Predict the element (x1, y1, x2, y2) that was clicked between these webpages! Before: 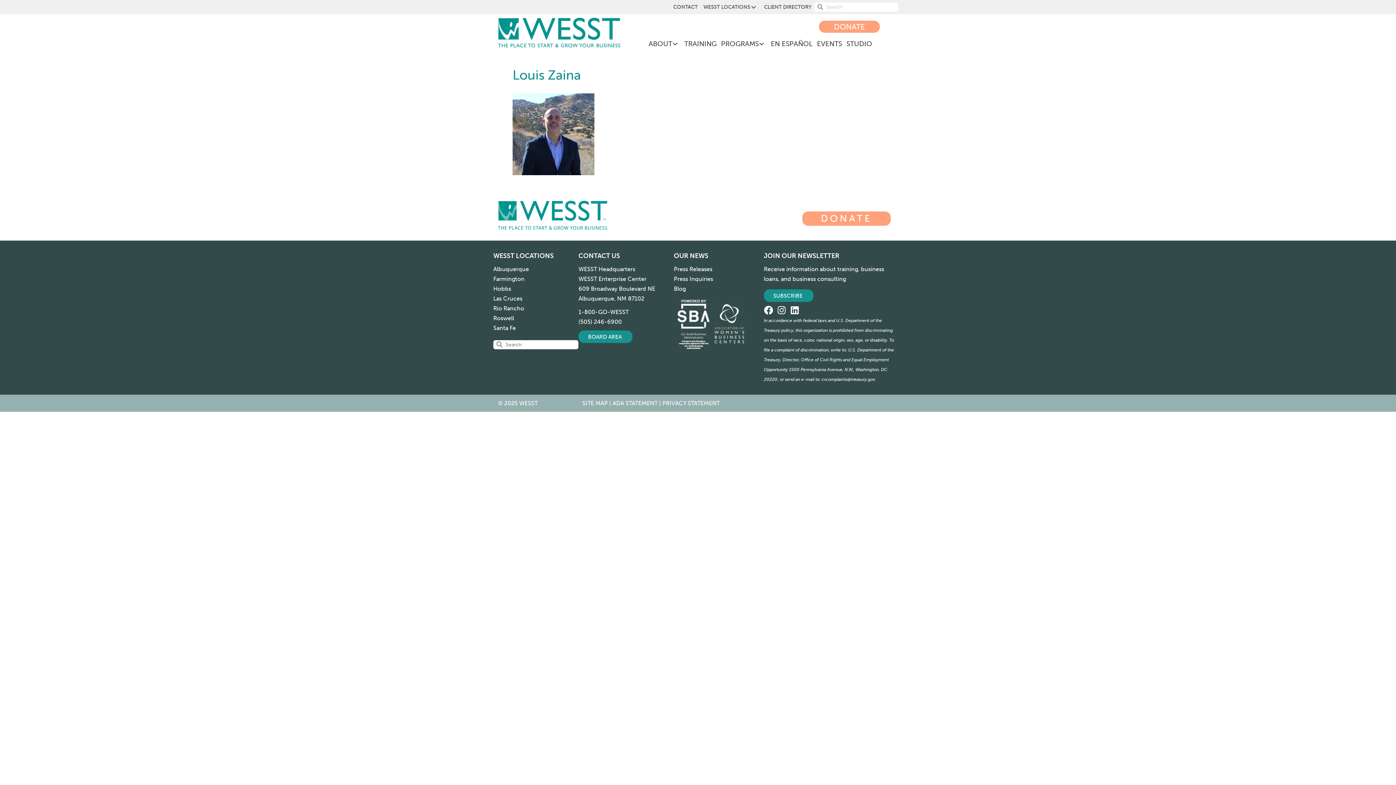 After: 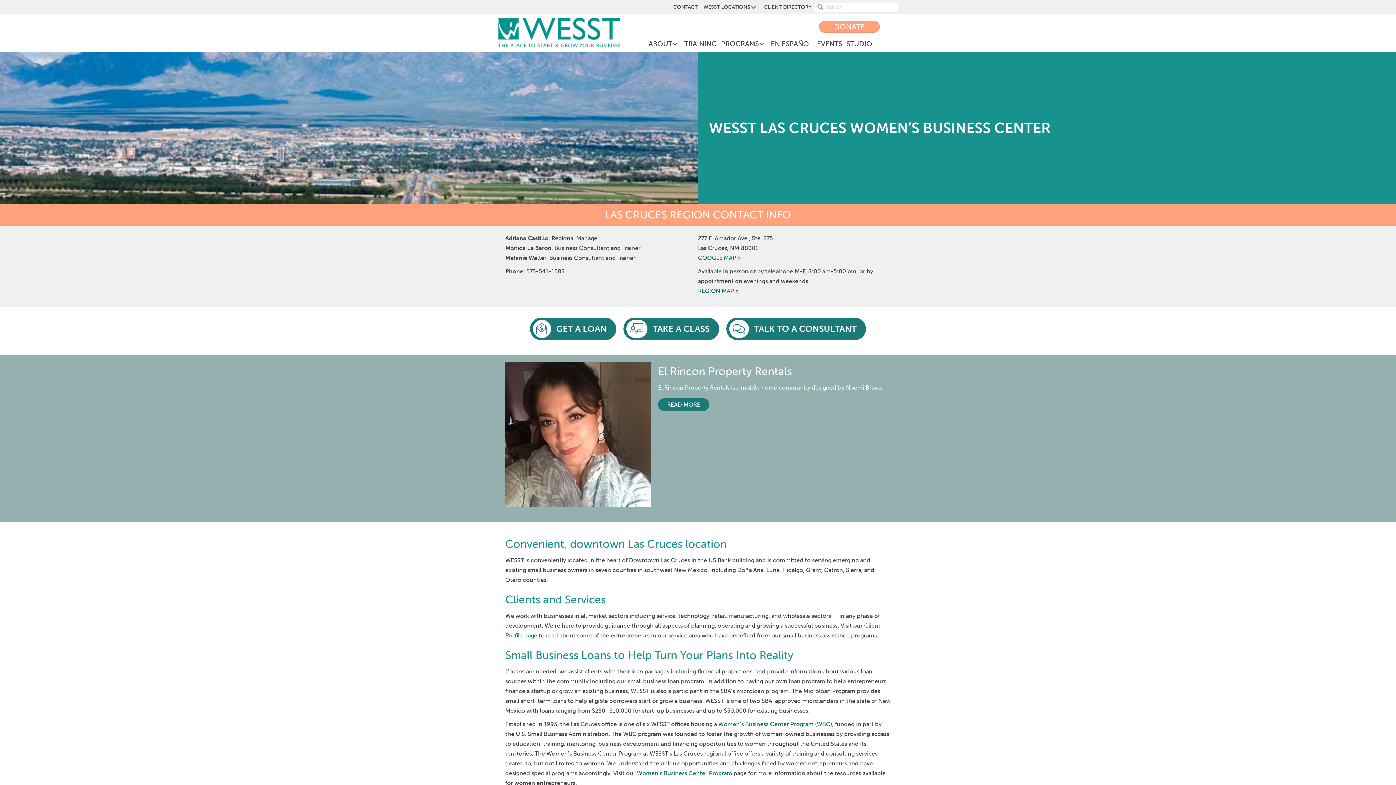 Action: bbox: (493, 295, 522, 302) label: Las Cruces